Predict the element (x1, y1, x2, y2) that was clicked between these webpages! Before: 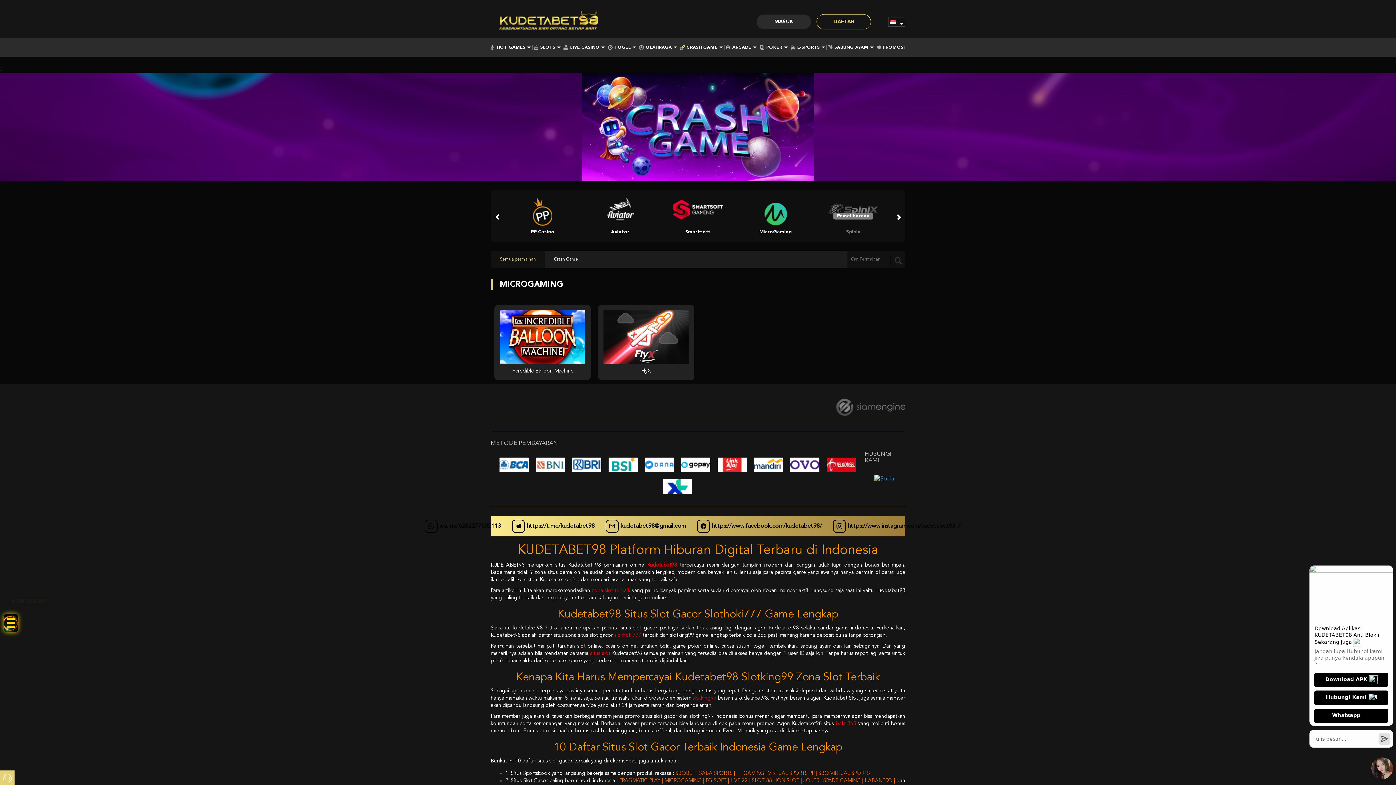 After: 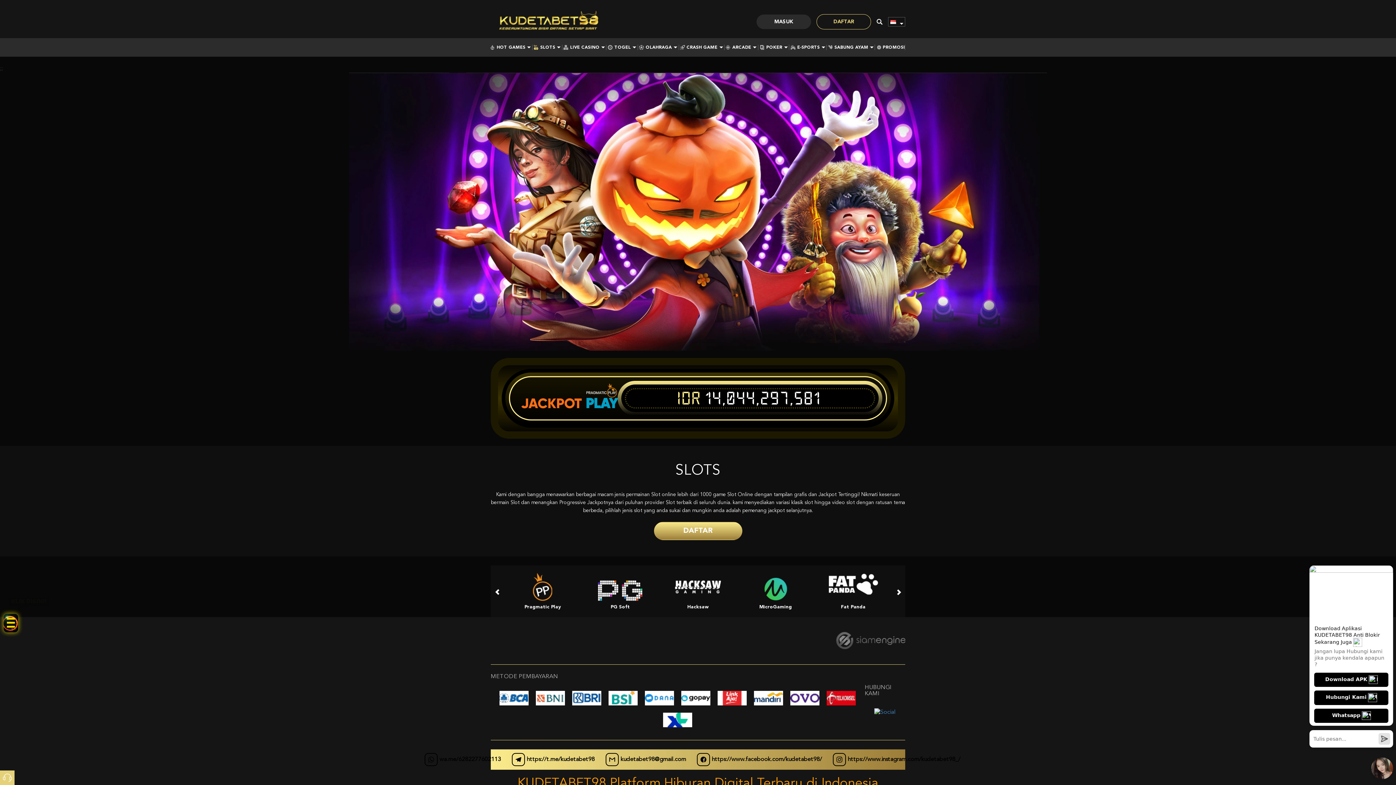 Action: label: SLOTS bbox: (534, 45, 560, 49)